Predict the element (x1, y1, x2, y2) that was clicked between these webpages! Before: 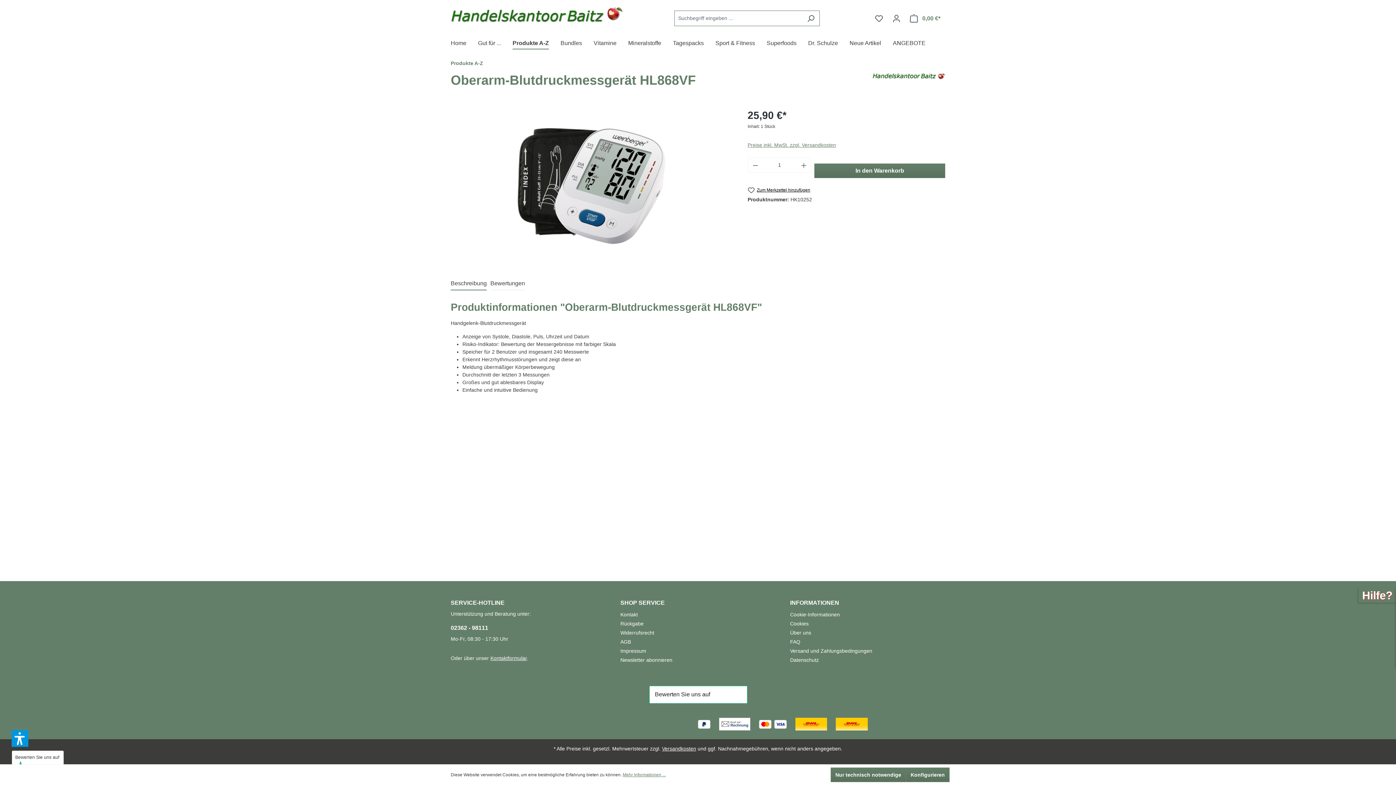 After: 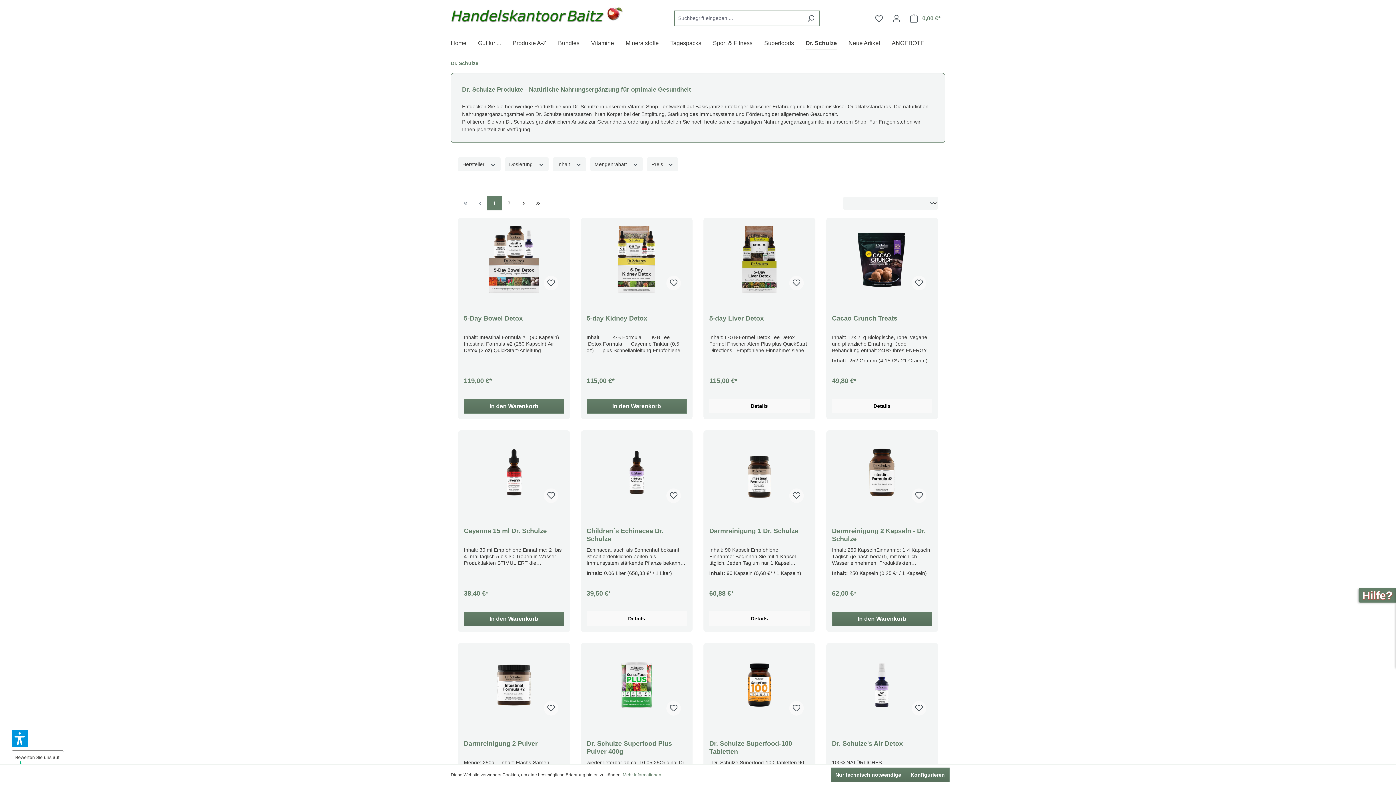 Action: label: Dr. Schulze bbox: (808, 36, 849, 52)